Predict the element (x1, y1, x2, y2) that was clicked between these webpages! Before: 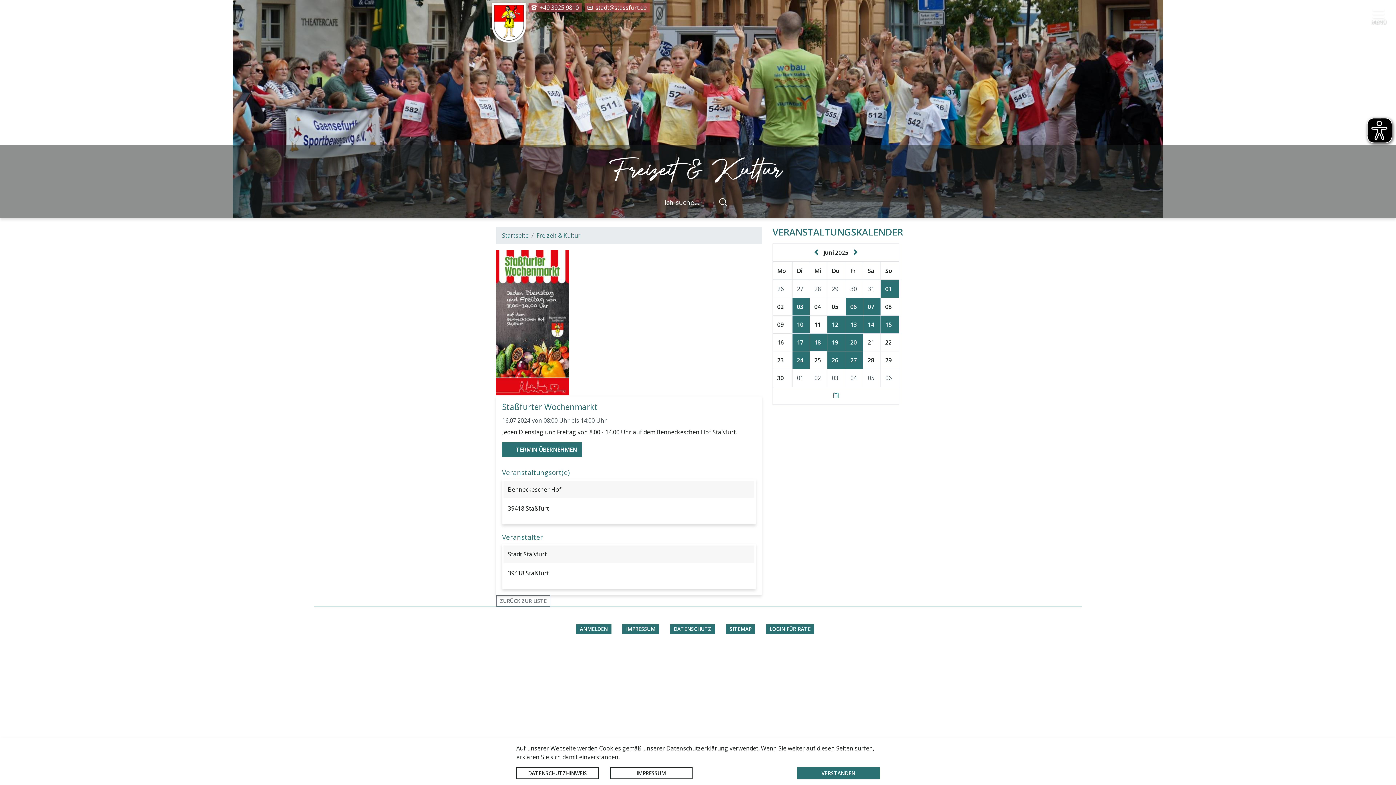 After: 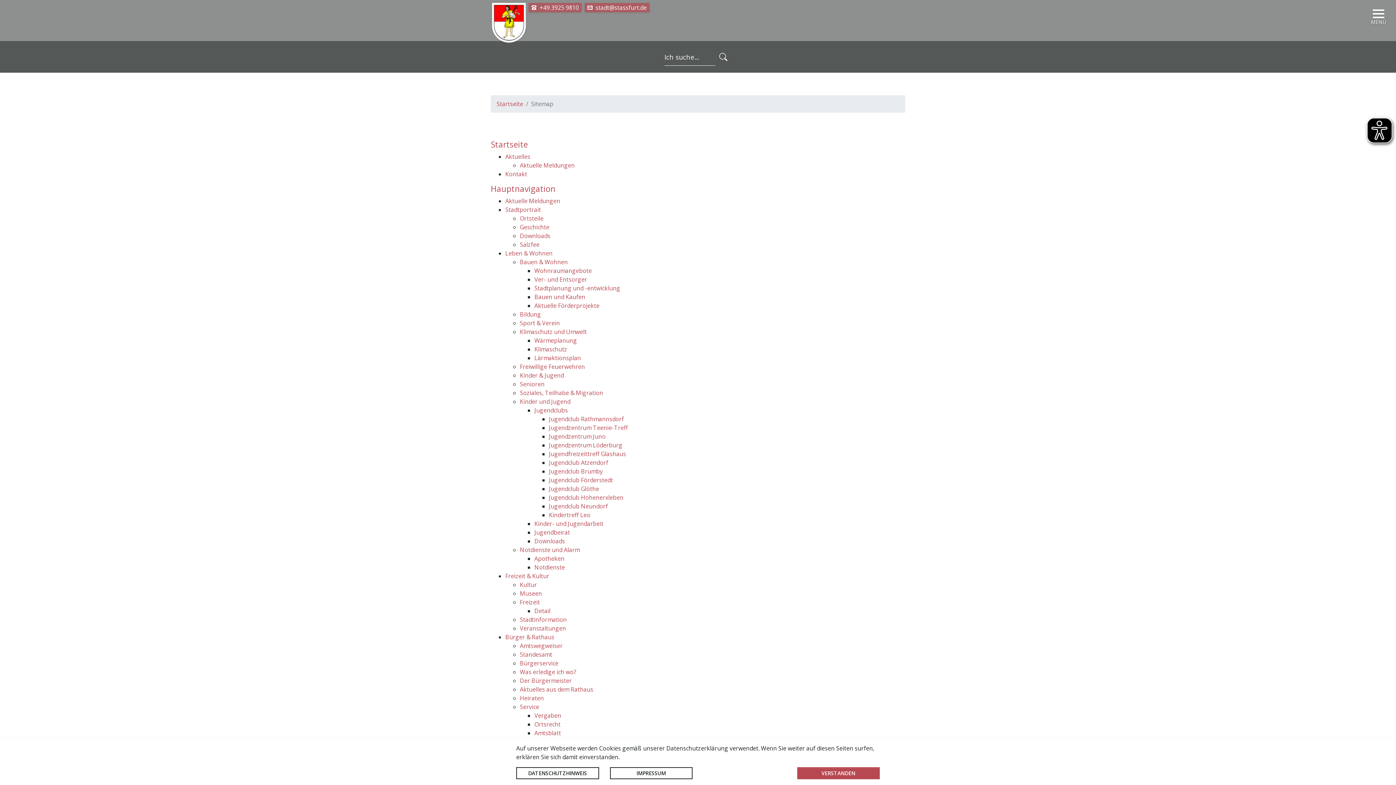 Action: label: SITEMAP bbox: (726, 624, 755, 634)